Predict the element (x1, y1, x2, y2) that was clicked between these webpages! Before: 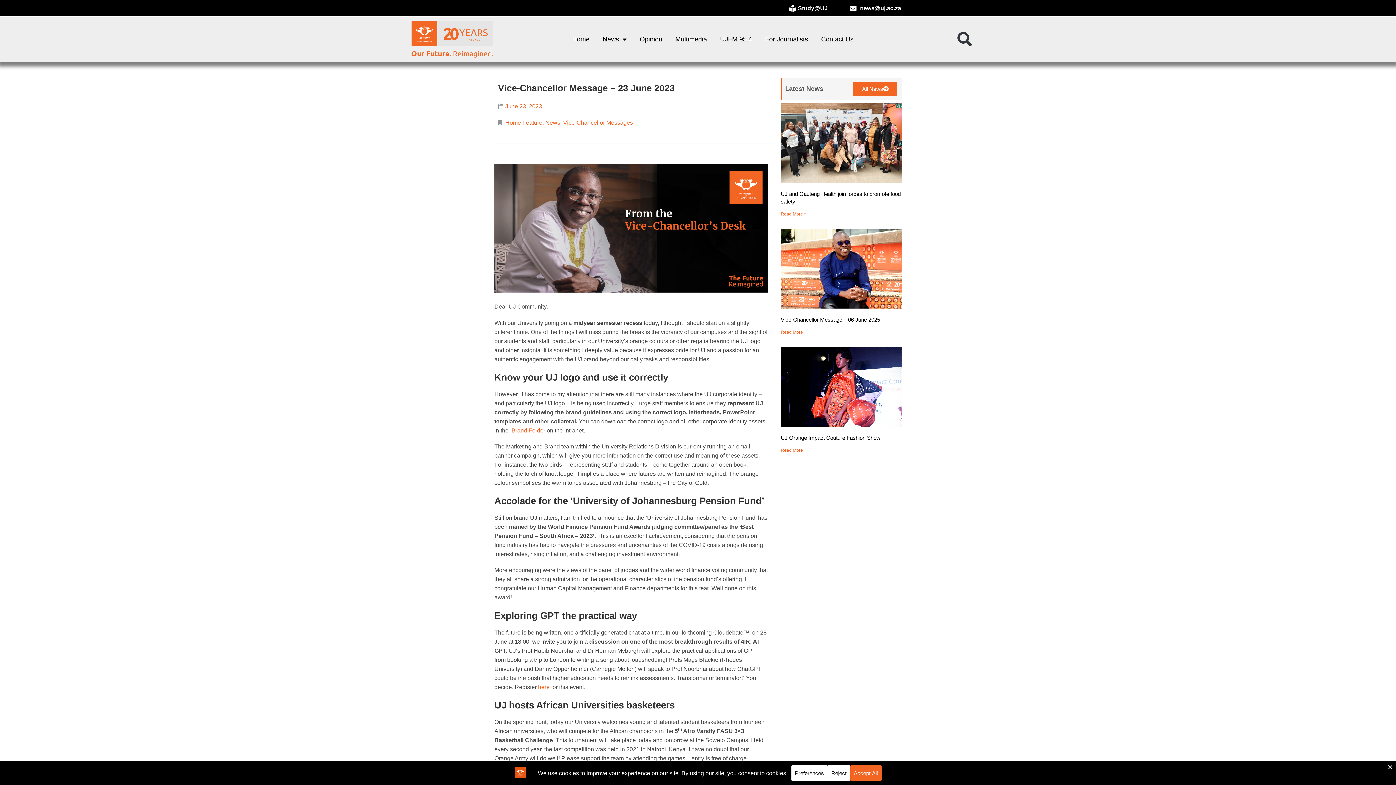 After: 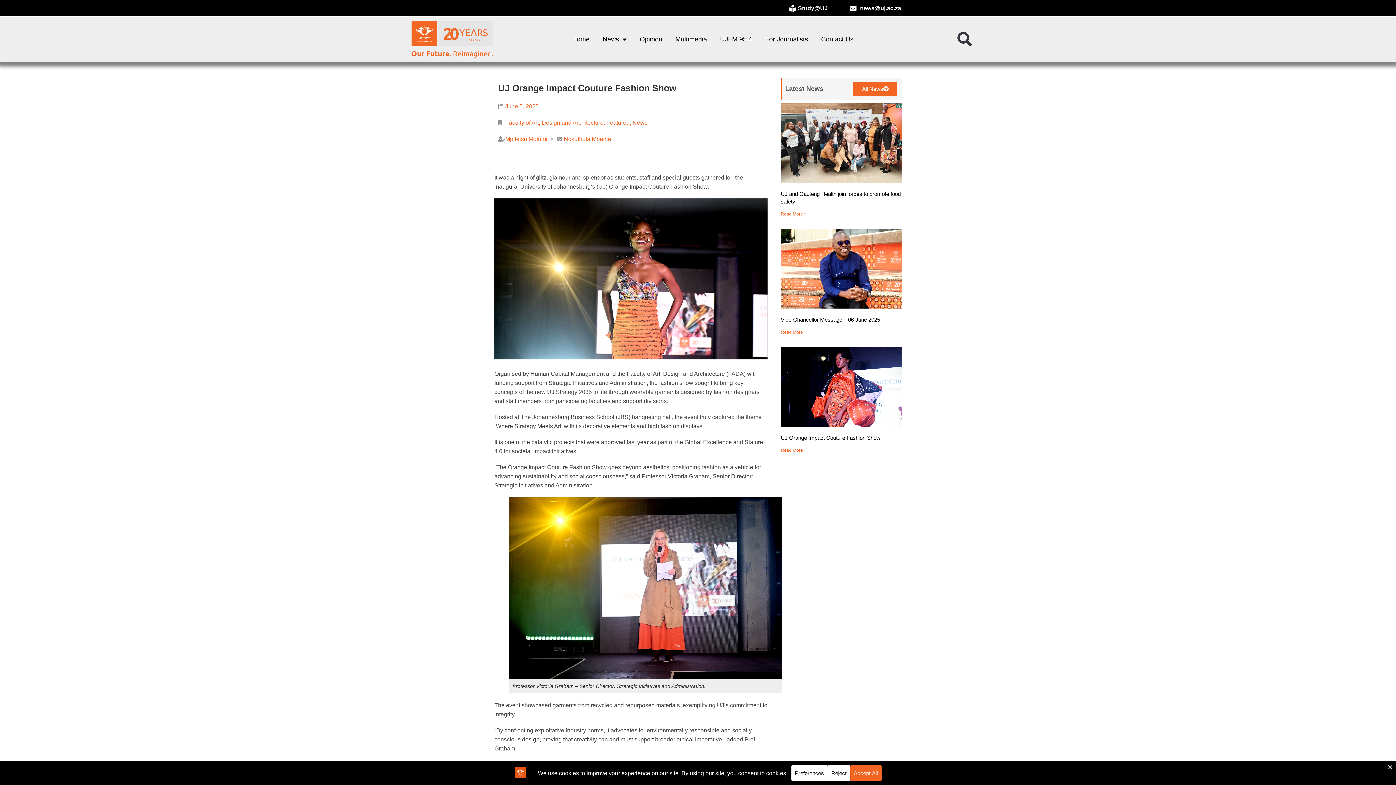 Action: label: Read more about UJ Orange Impact Couture Fashion Show bbox: (781, 447, 806, 453)